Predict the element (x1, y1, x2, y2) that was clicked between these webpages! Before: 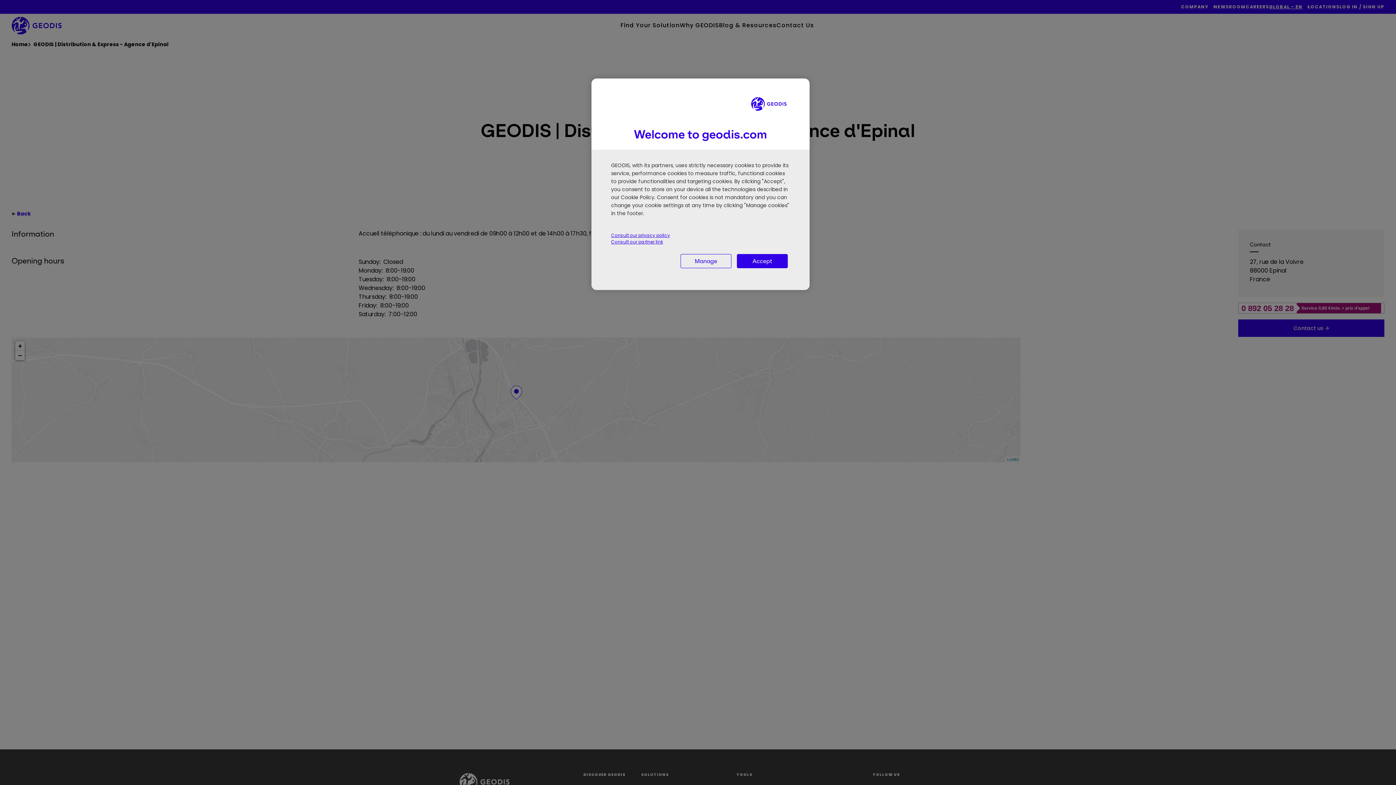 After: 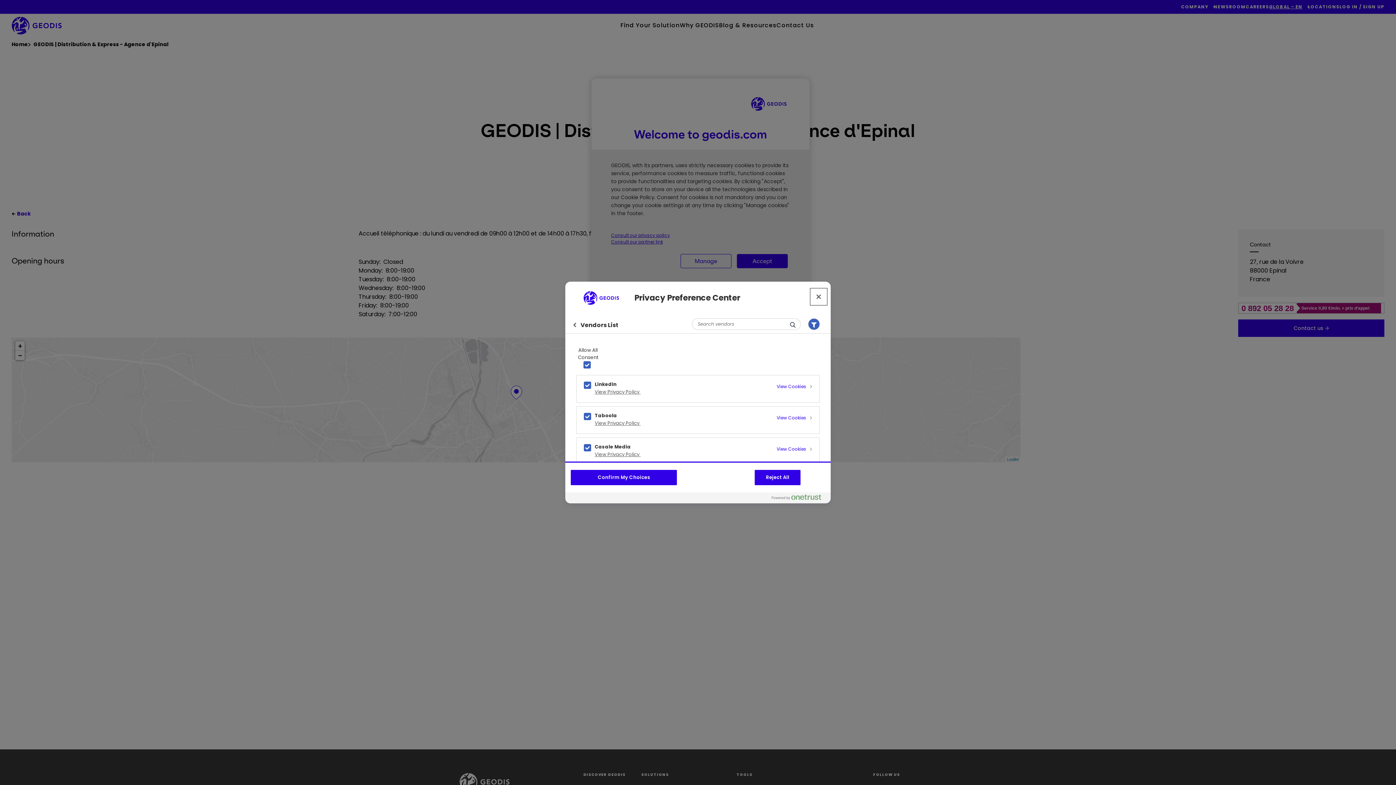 Action: label: Consult our partner link bbox: (611, 238, 663, 245)